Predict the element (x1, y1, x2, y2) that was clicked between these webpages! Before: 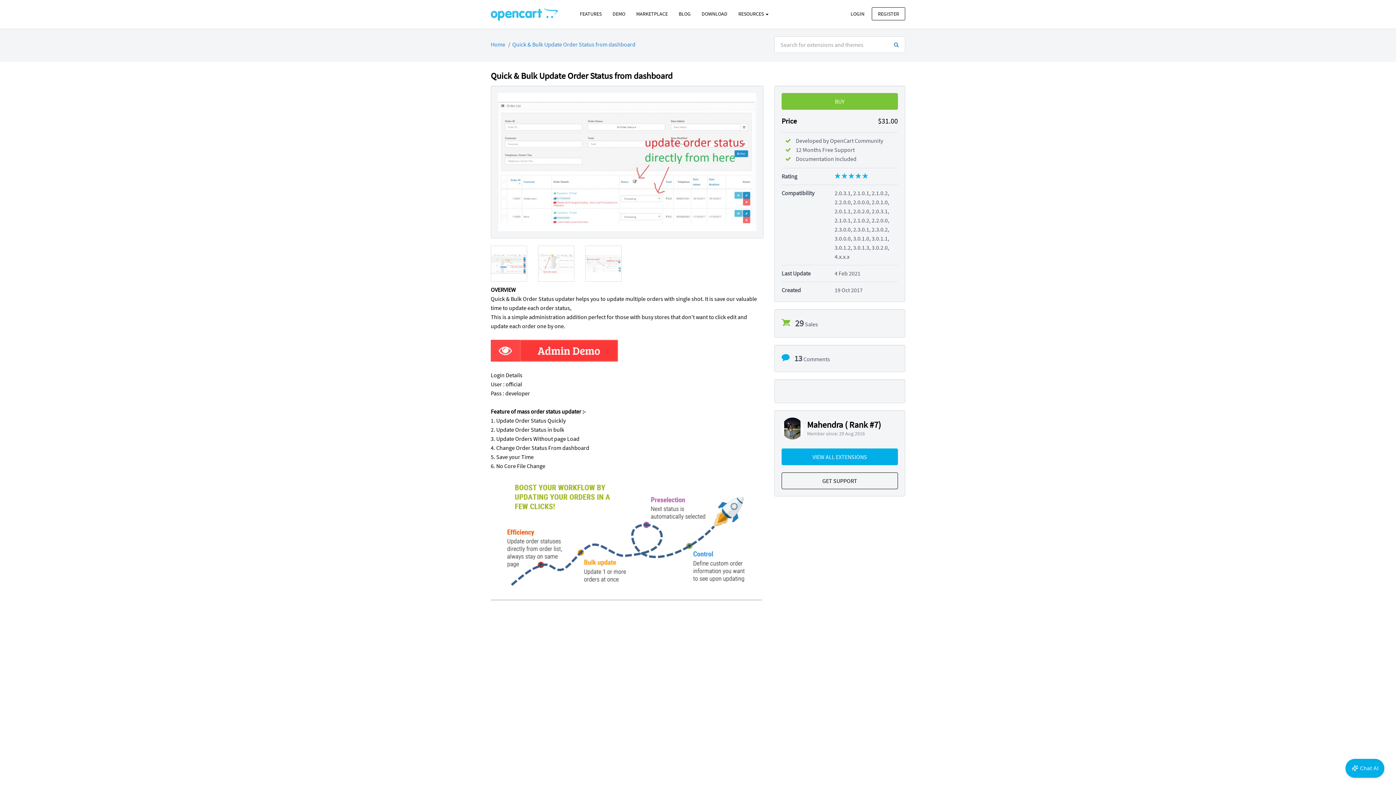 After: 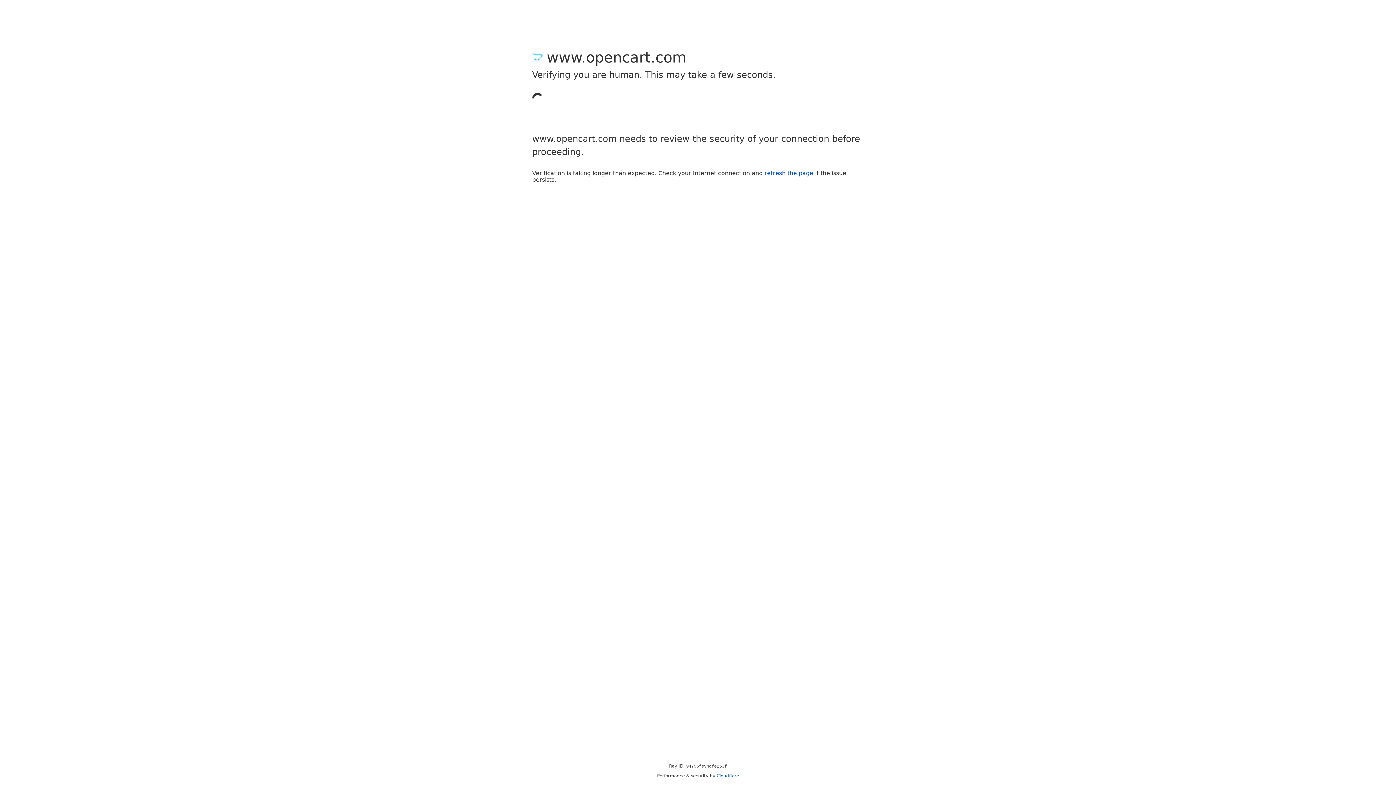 Action: bbox: (844, 7, 870, 20) label: LOGIN